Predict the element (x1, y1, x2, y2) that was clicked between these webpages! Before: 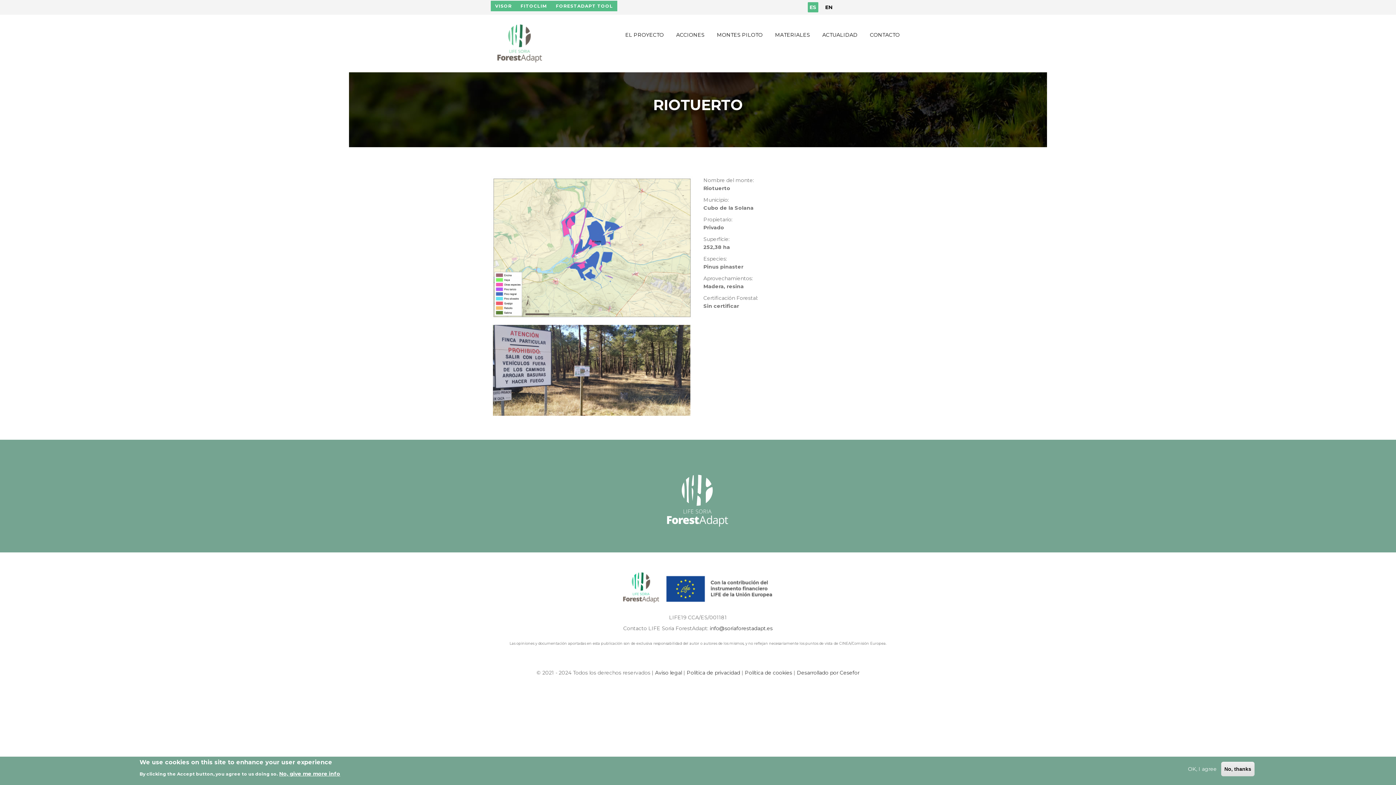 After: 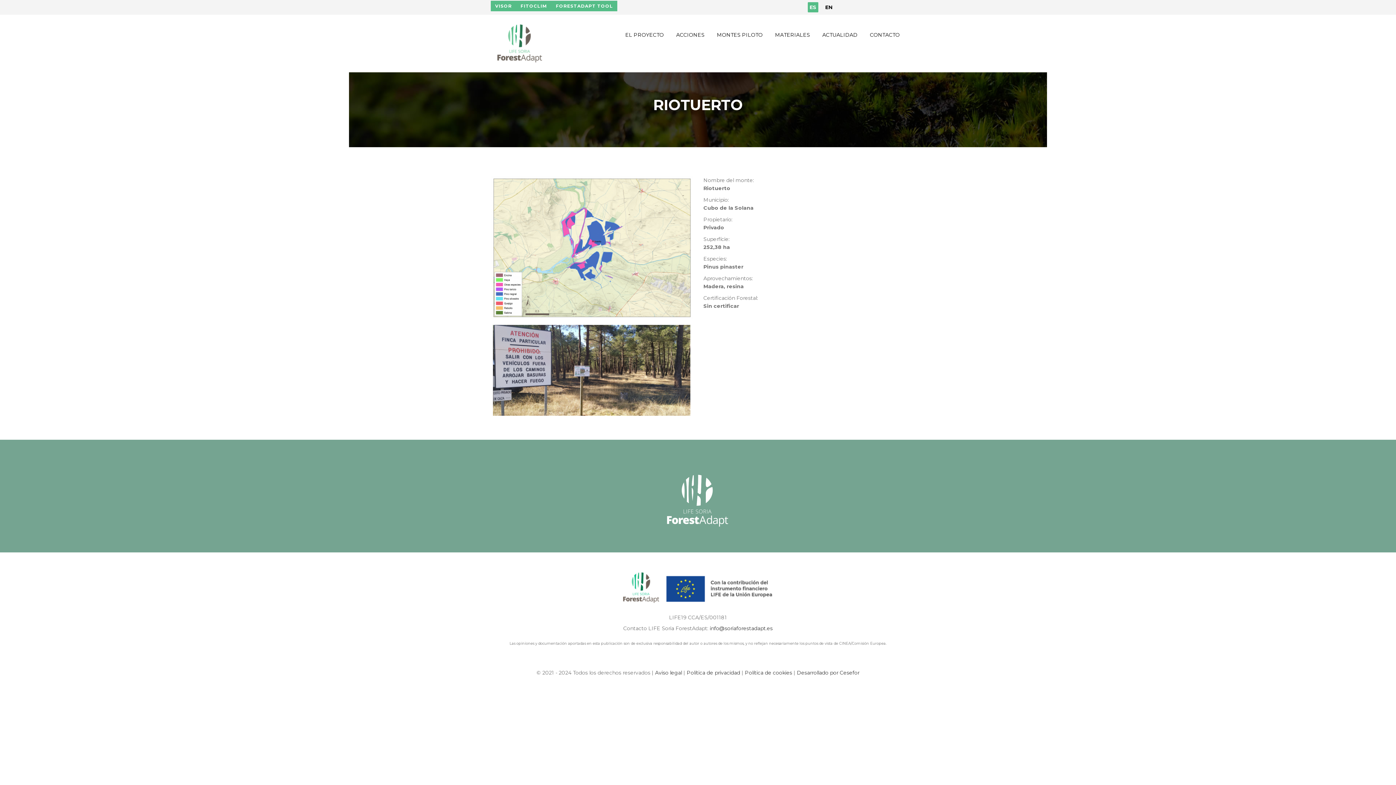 Action: label: No, thanks bbox: (1221, 762, 1254, 776)